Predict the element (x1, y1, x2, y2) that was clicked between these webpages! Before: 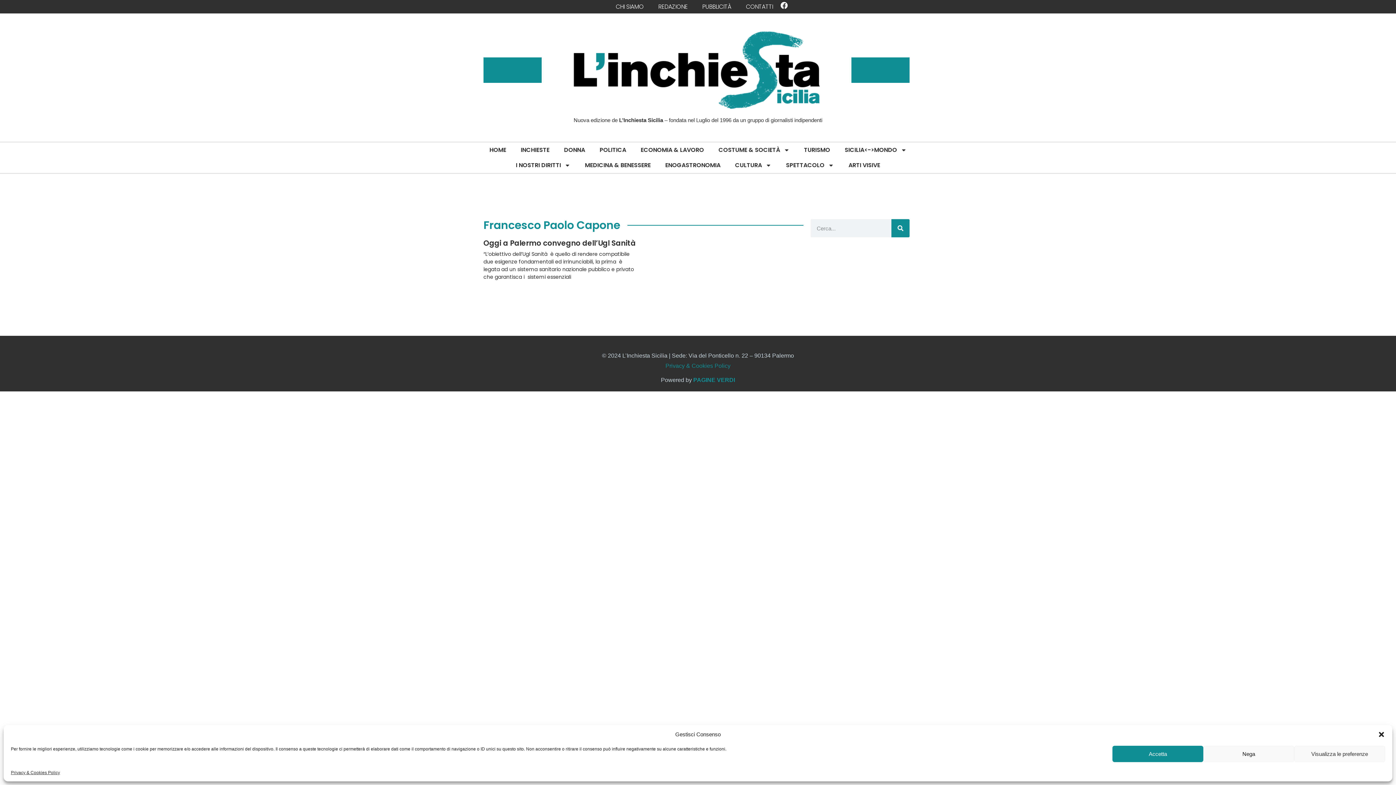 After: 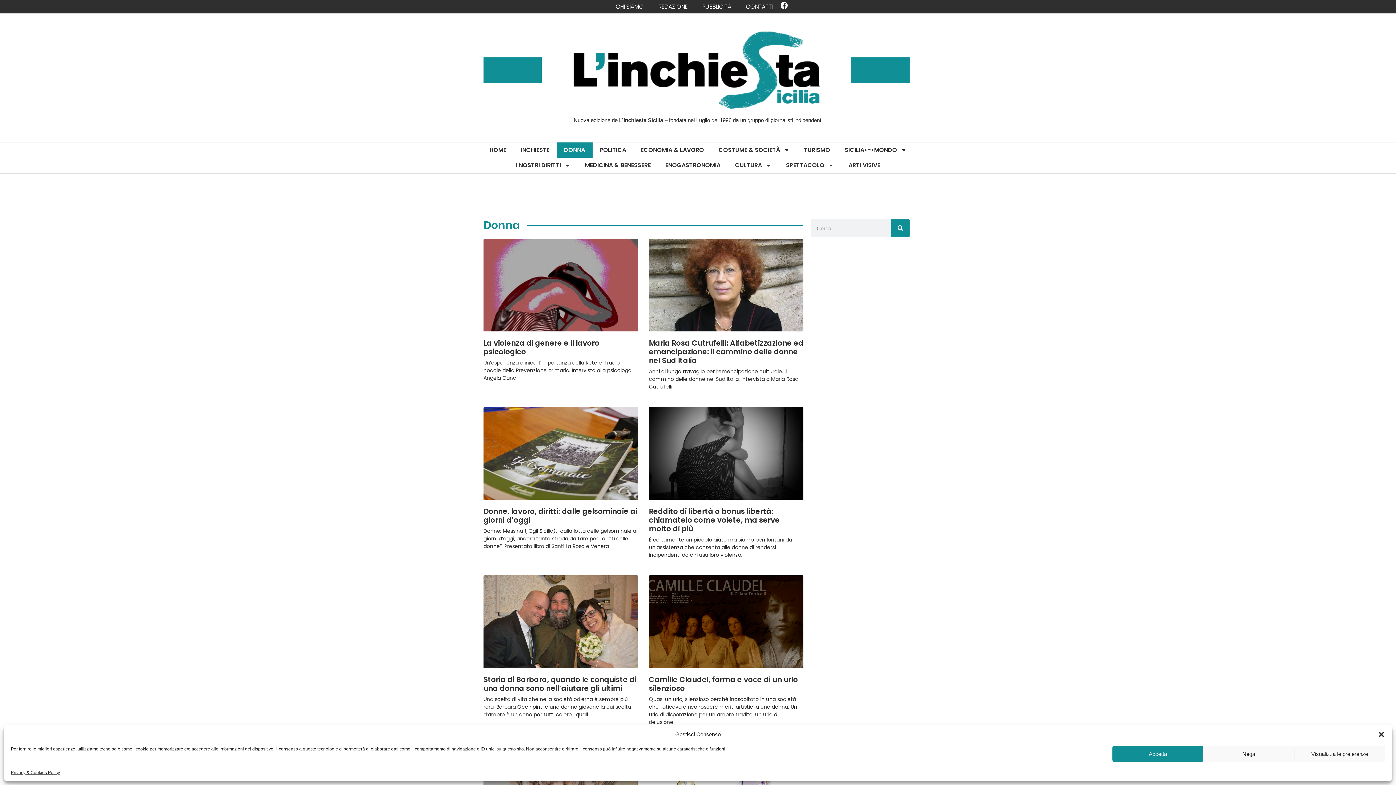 Action: label: DONNA bbox: (556, 142, 592, 157)